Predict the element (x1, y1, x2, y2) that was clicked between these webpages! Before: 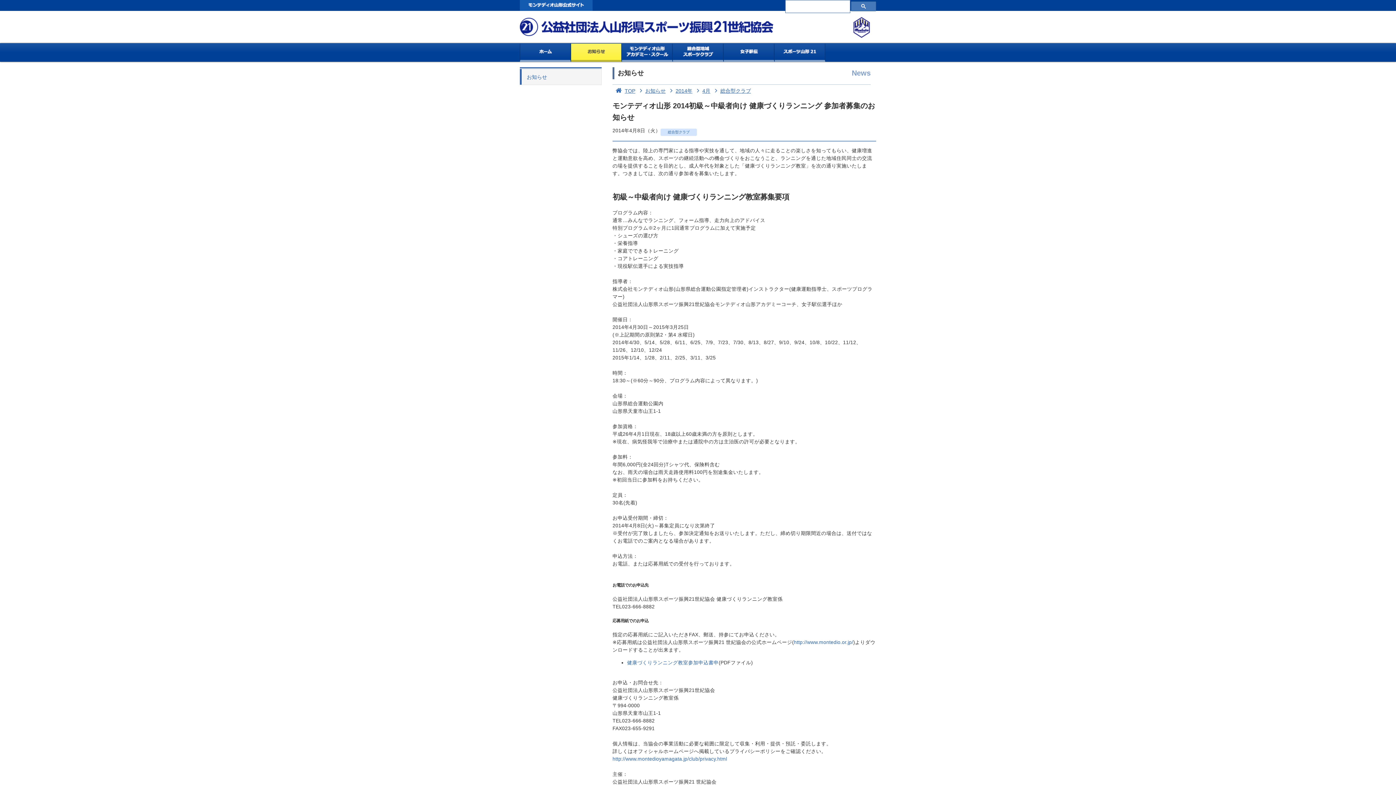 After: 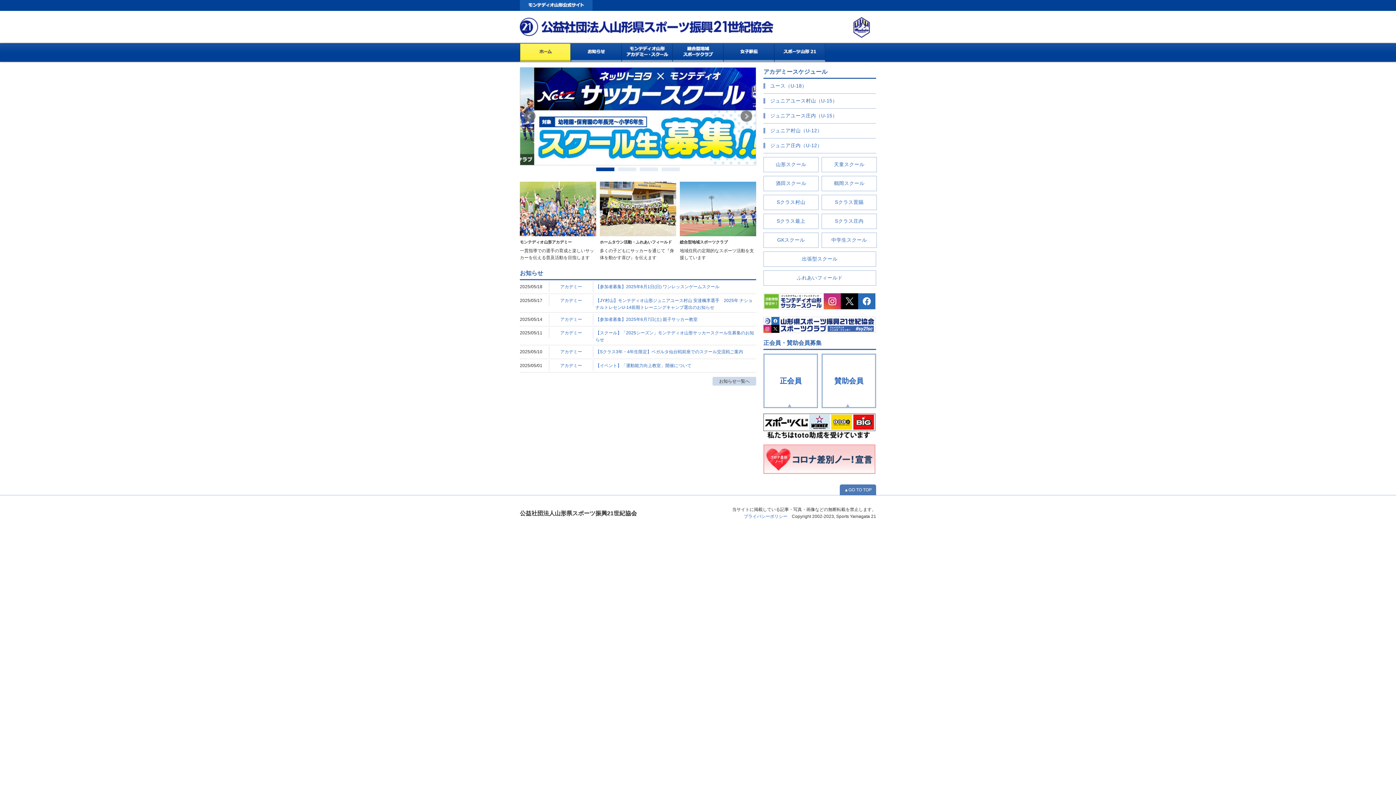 Action: bbox: (520, 43, 570, 61) label: ホーム